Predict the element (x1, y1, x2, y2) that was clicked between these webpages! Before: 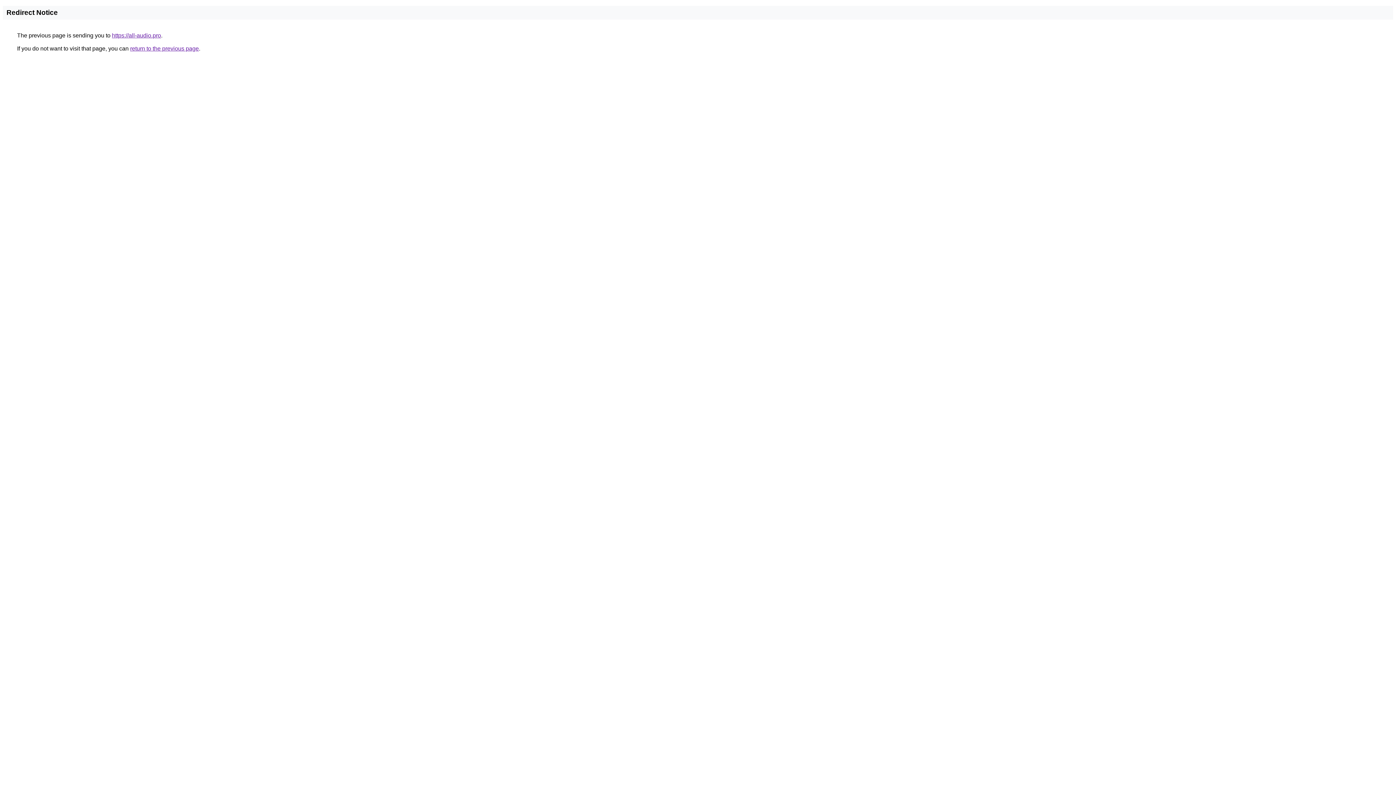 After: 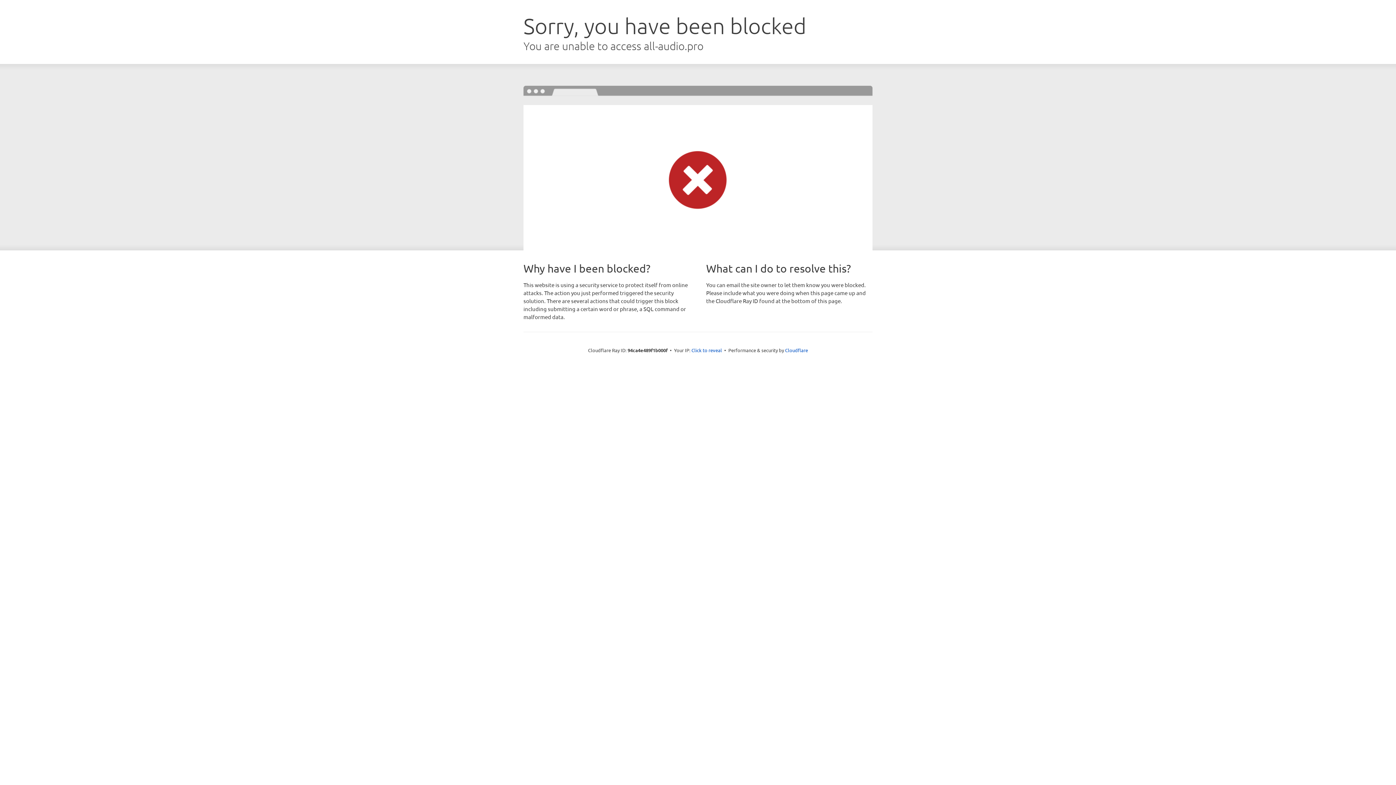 Action: label: https://all-audio.pro bbox: (112, 32, 161, 38)